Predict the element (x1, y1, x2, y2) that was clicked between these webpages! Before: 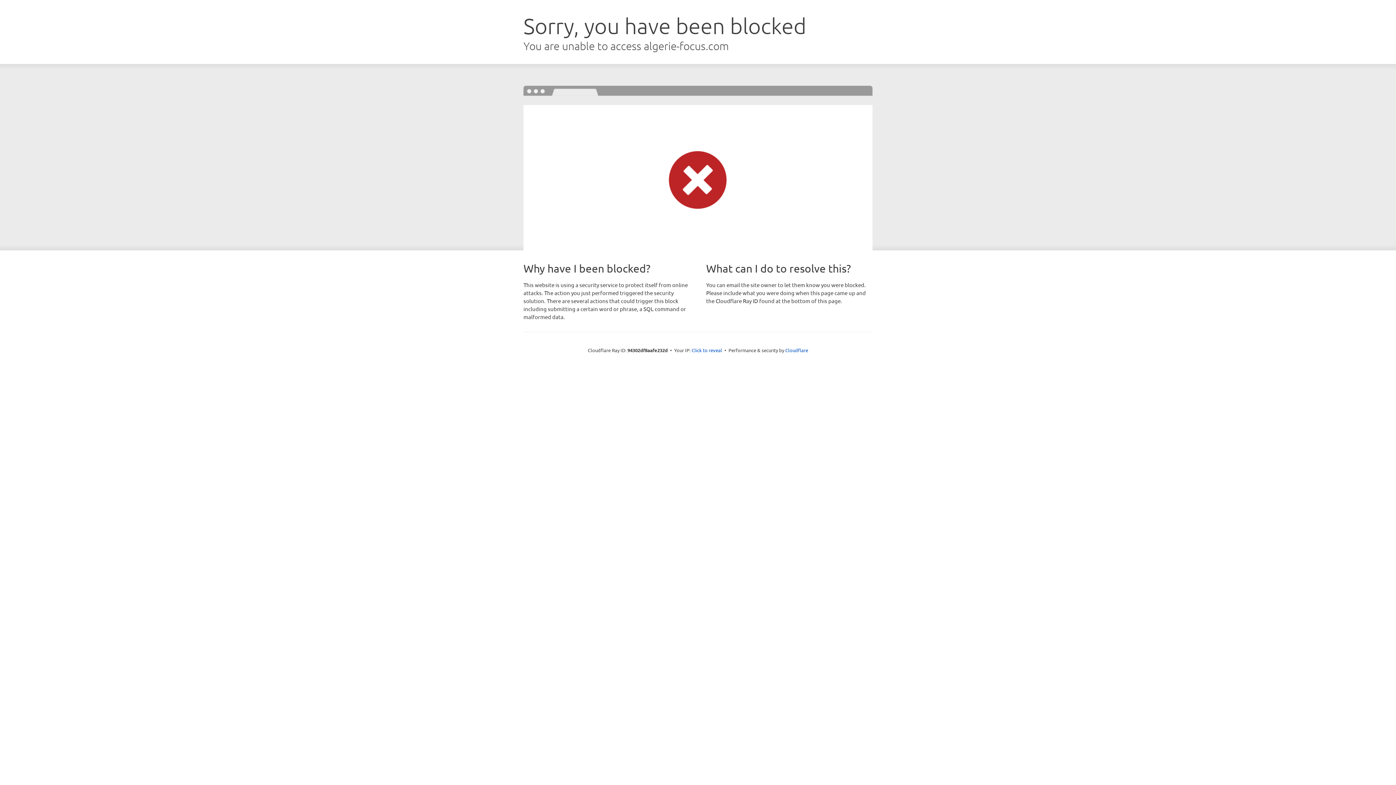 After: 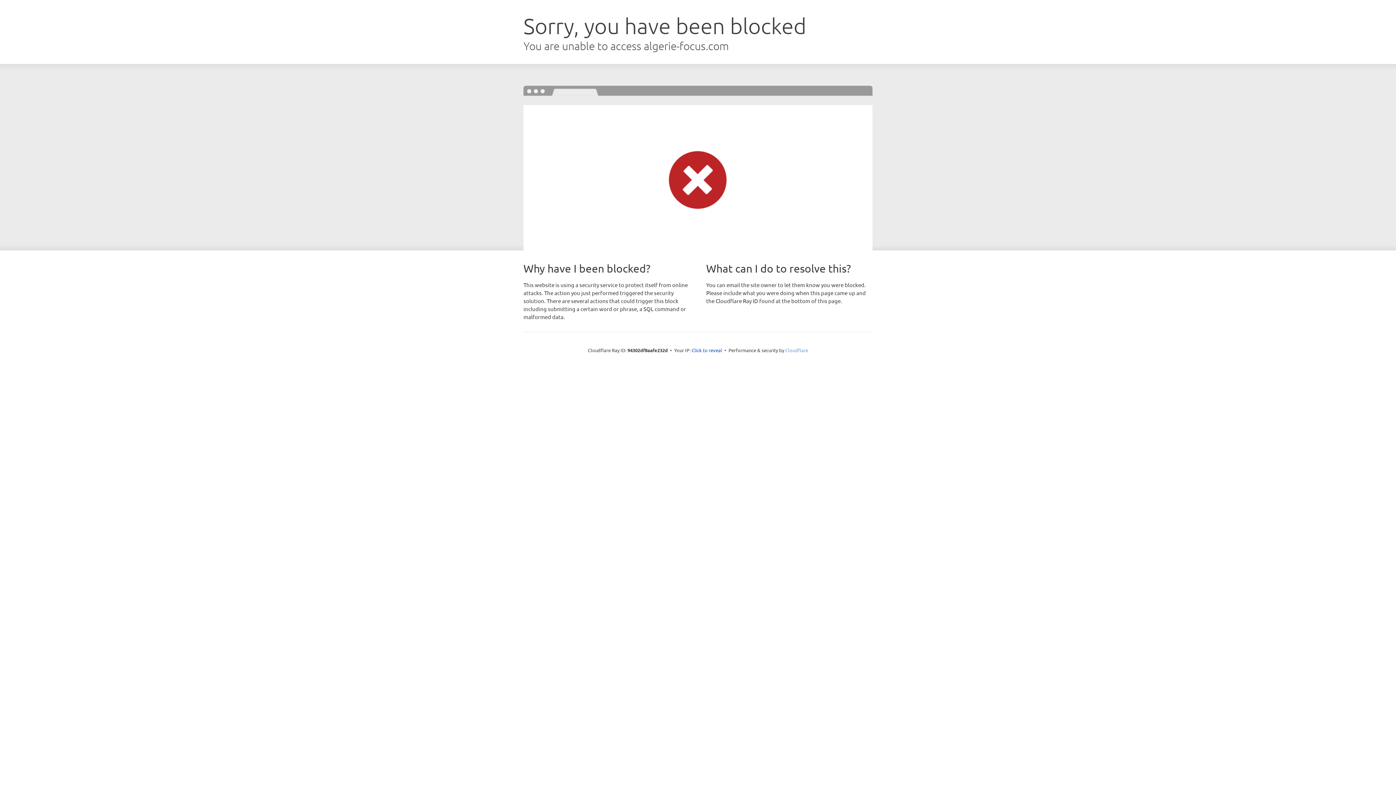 Action: bbox: (785, 347, 808, 353) label: Cloudflare